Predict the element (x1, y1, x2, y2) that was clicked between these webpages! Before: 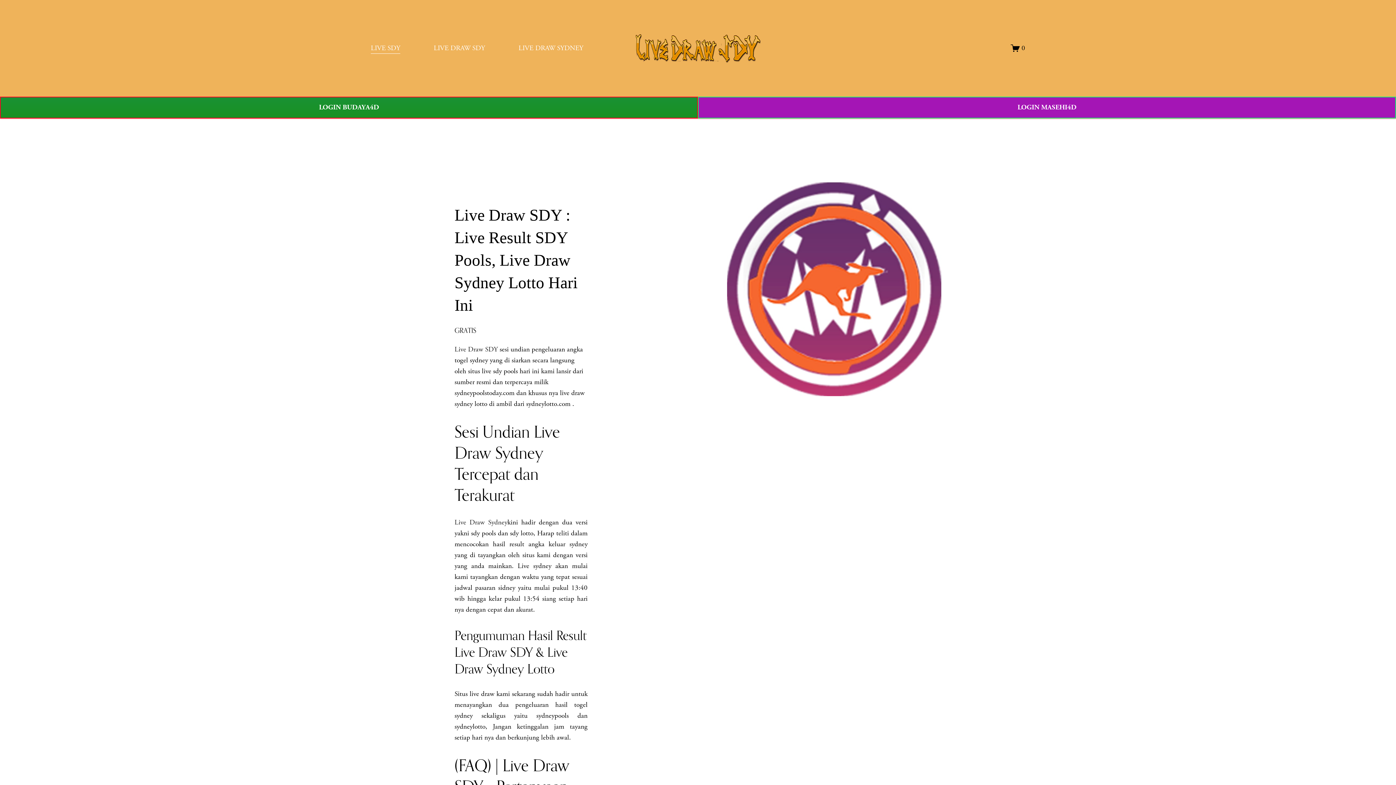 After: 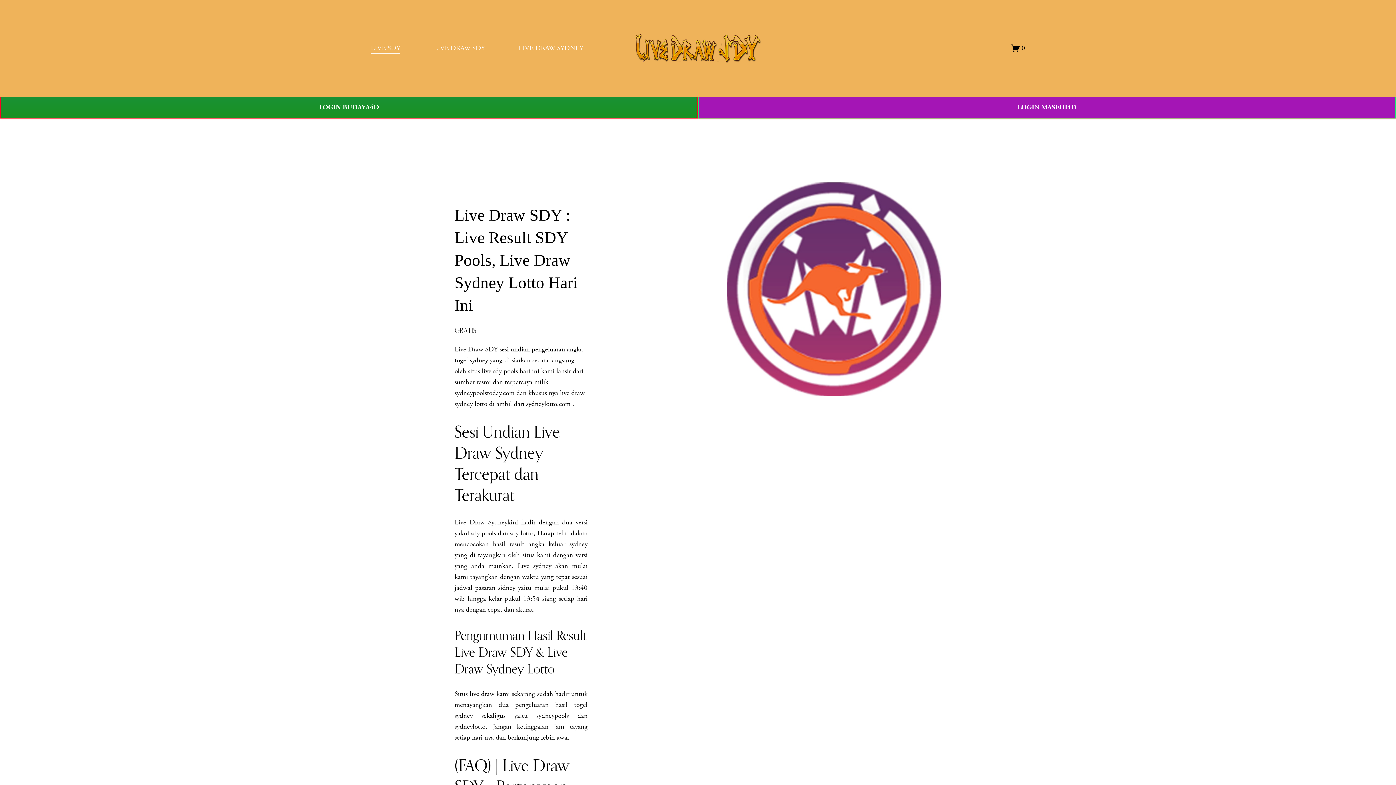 Action: bbox: (633, 27, 763, 68)